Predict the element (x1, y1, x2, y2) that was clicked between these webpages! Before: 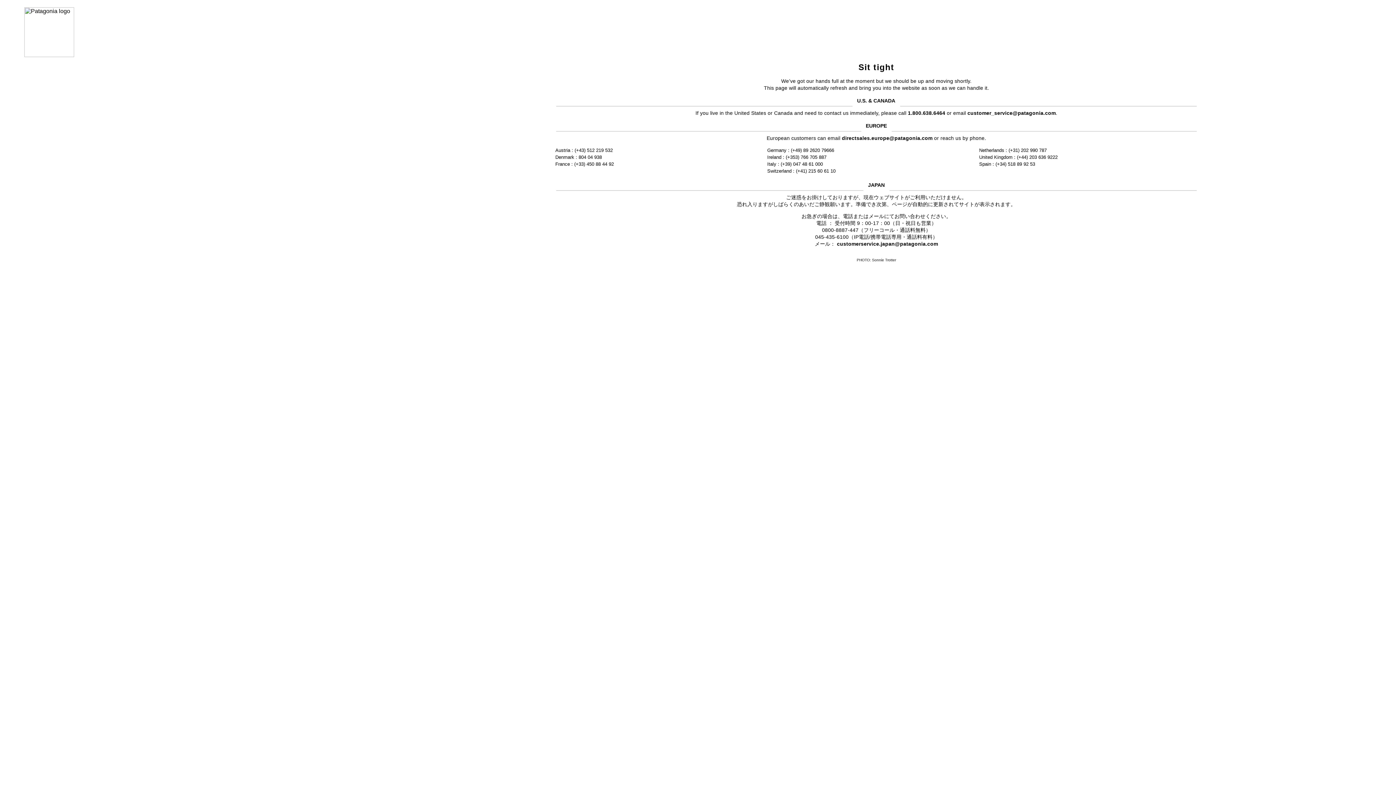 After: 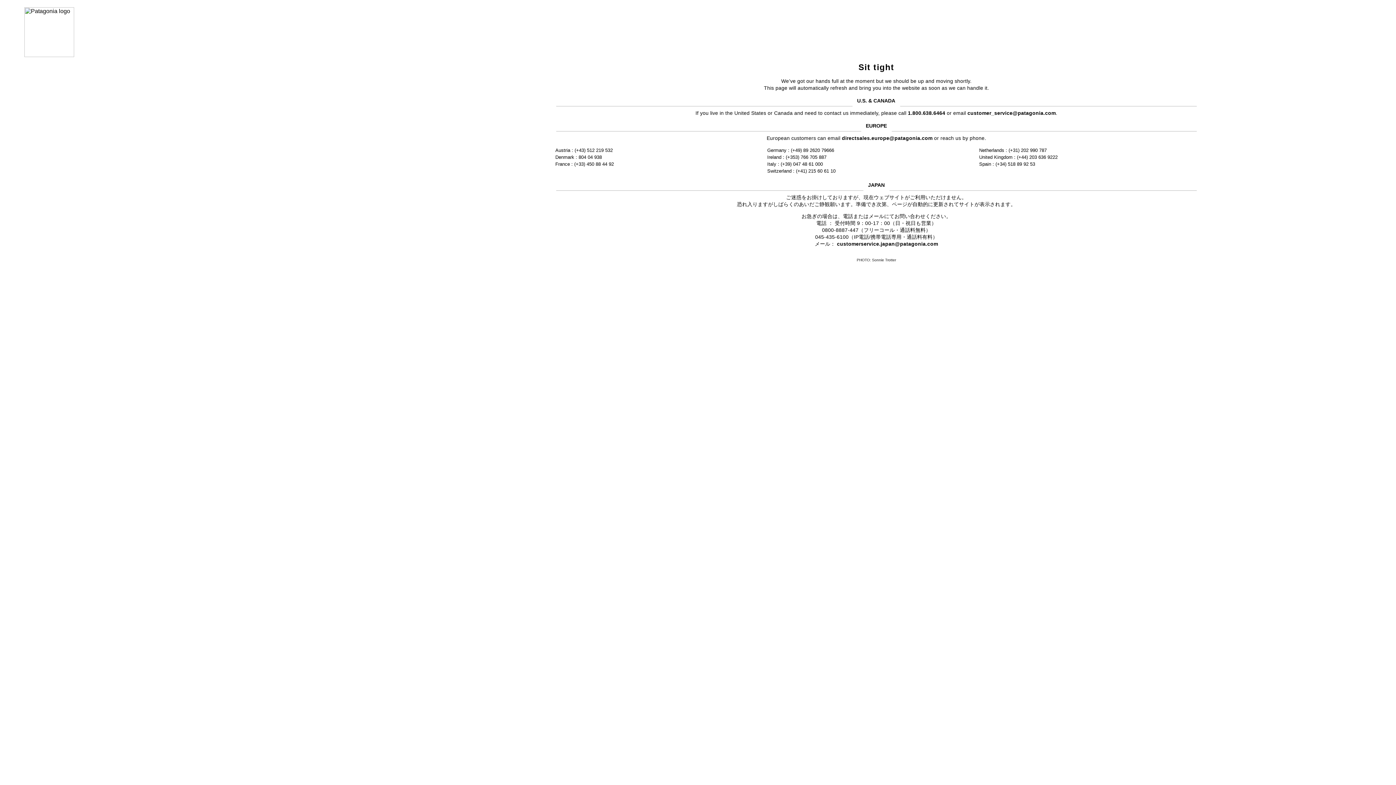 Action: bbox: (842, 135, 932, 141) label: directsales.europe@patagonia.com